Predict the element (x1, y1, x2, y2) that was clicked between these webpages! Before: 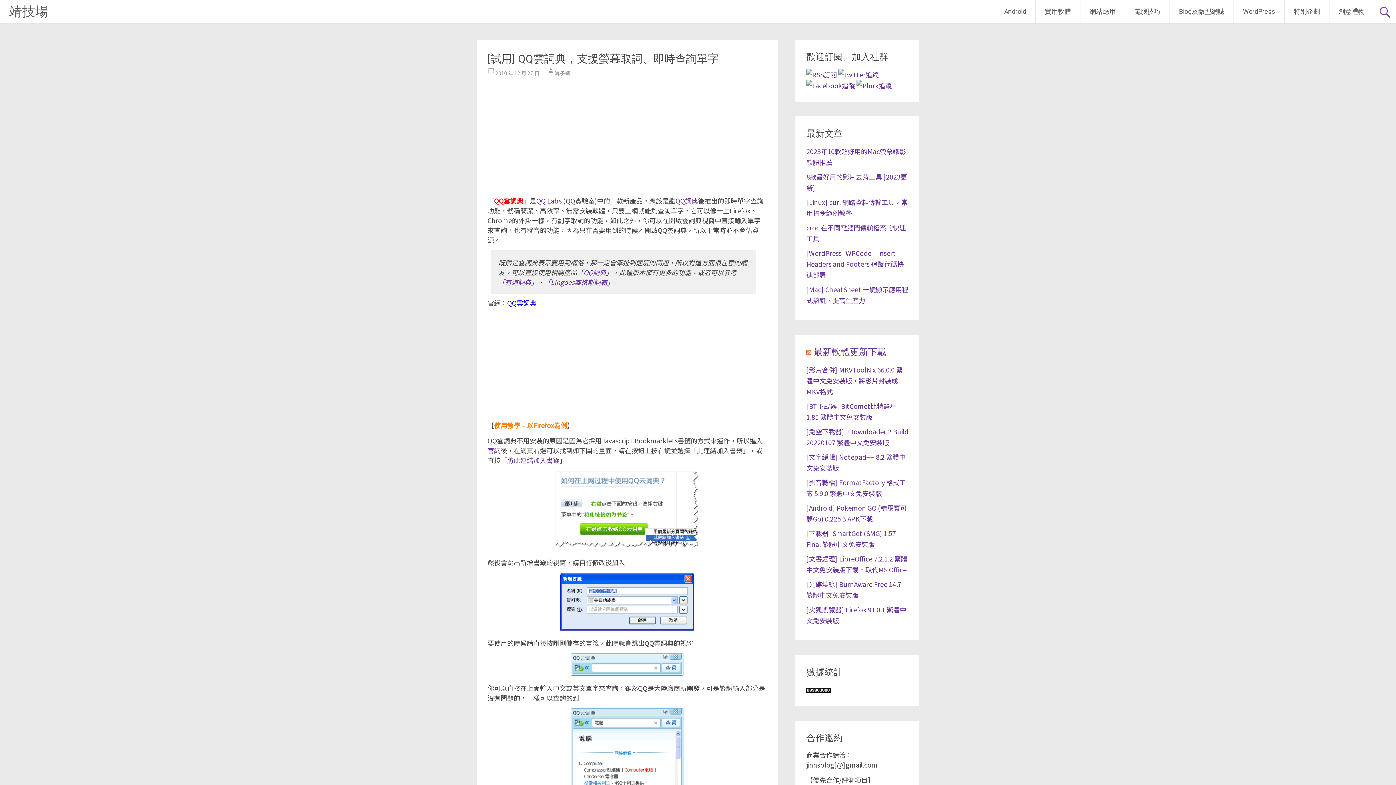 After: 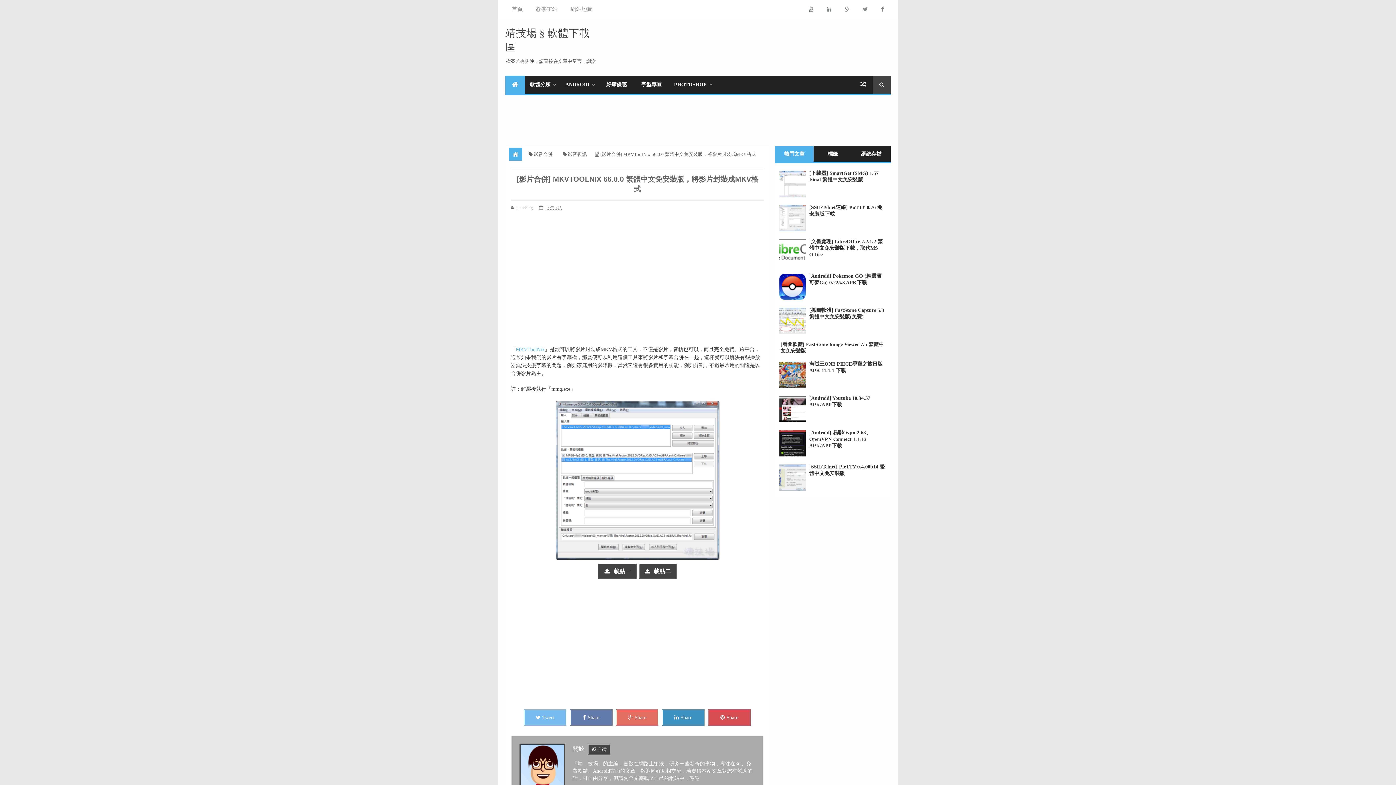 Action: label: [影片合併] MKVToolNix 66.0.0 繁體中文免安裝版，將影片封裝成MKV格式 bbox: (806, 365, 902, 396)